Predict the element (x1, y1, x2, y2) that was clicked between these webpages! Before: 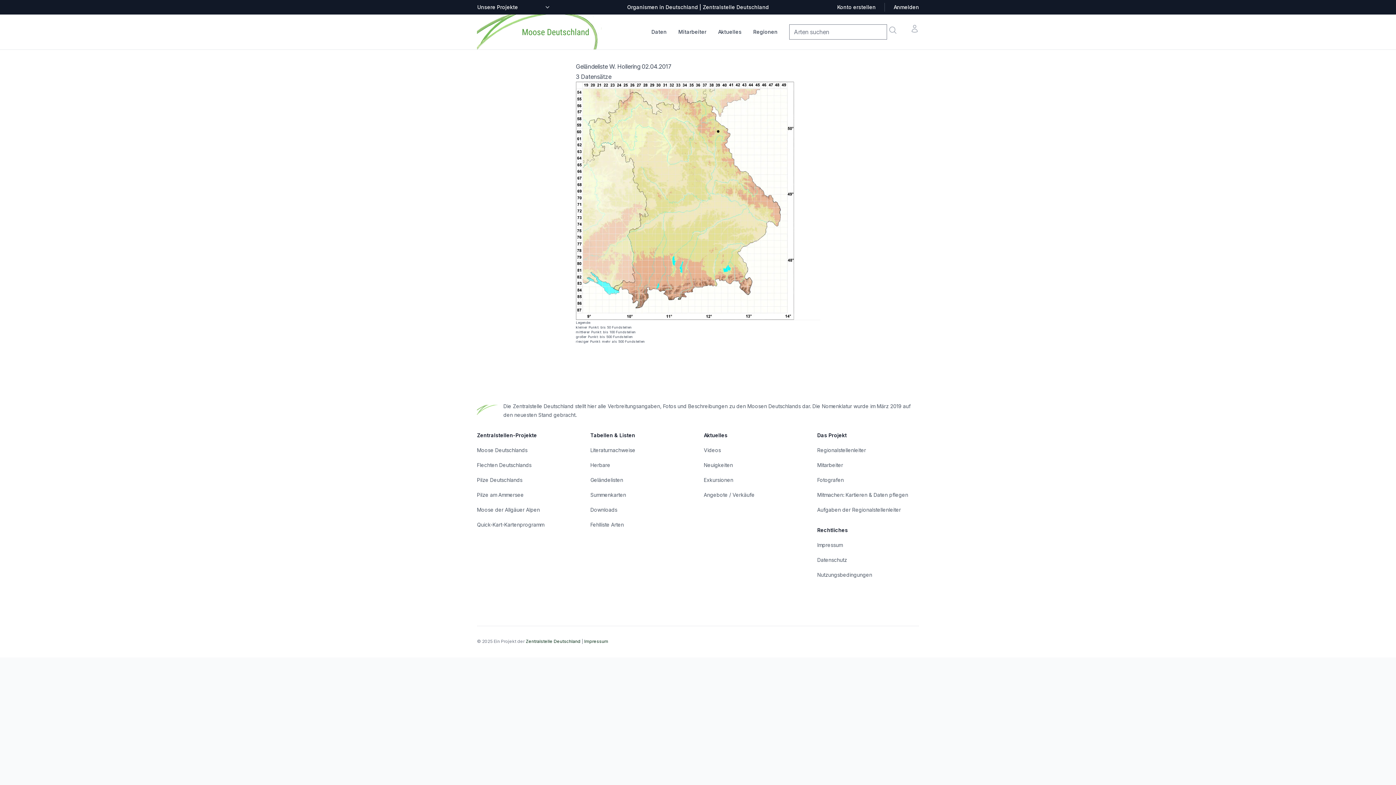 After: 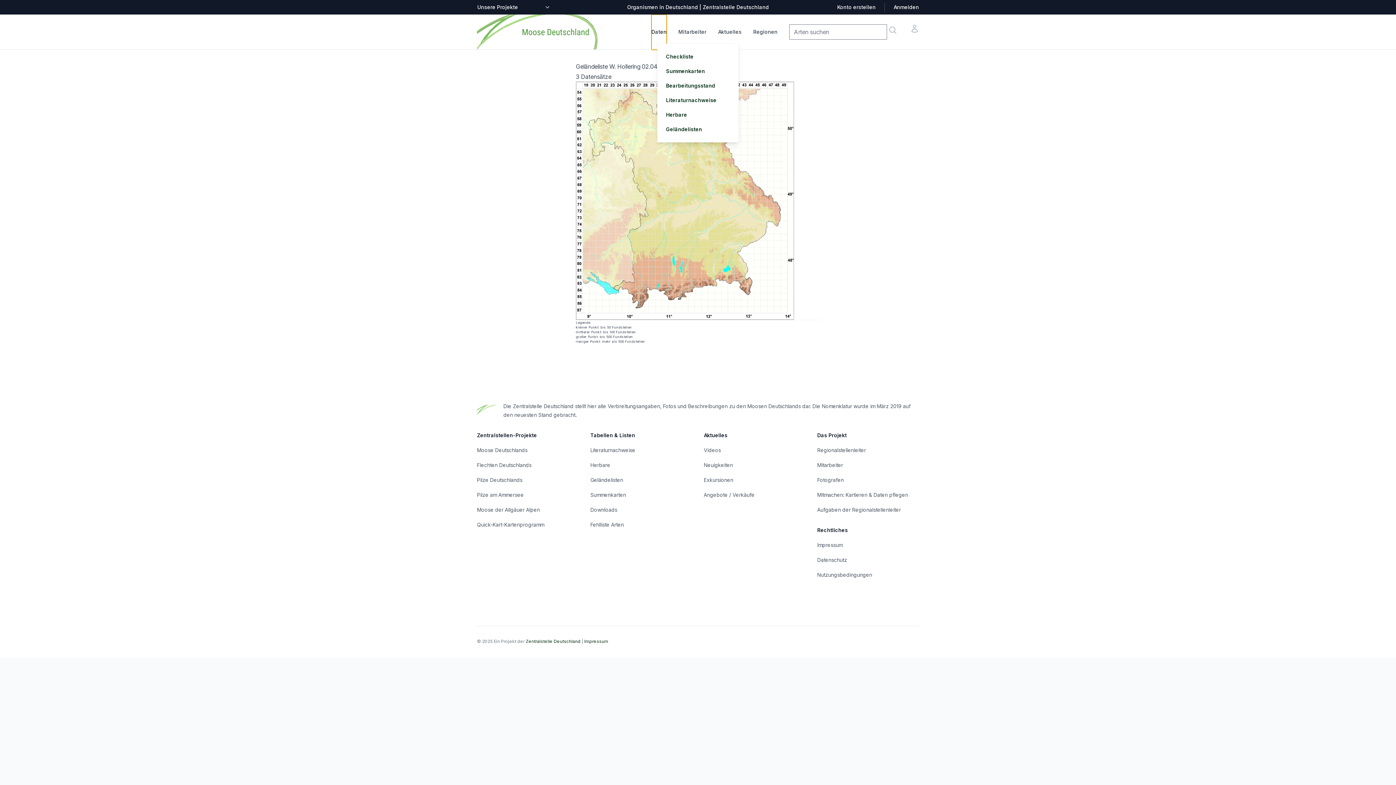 Action: label: Daten bbox: (651, 14, 666, 49)